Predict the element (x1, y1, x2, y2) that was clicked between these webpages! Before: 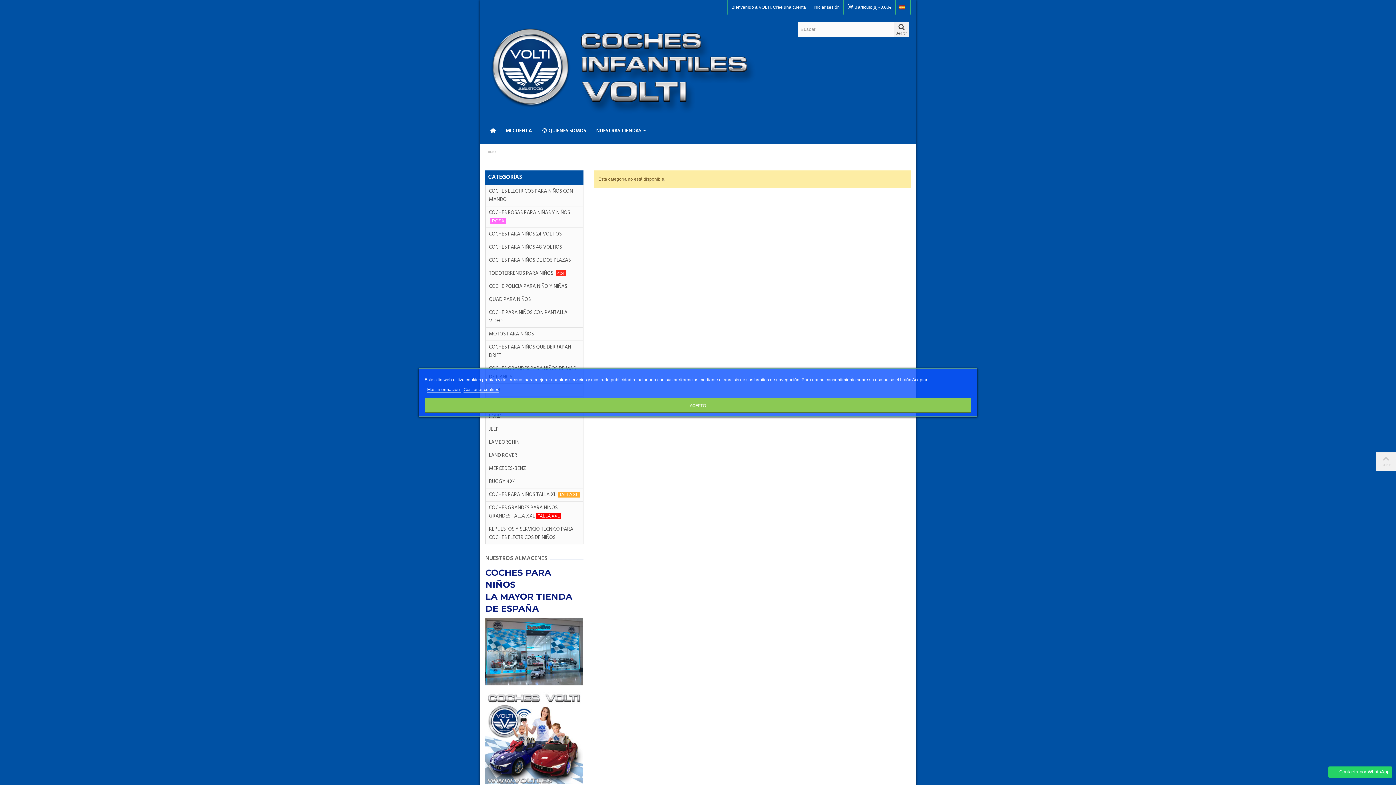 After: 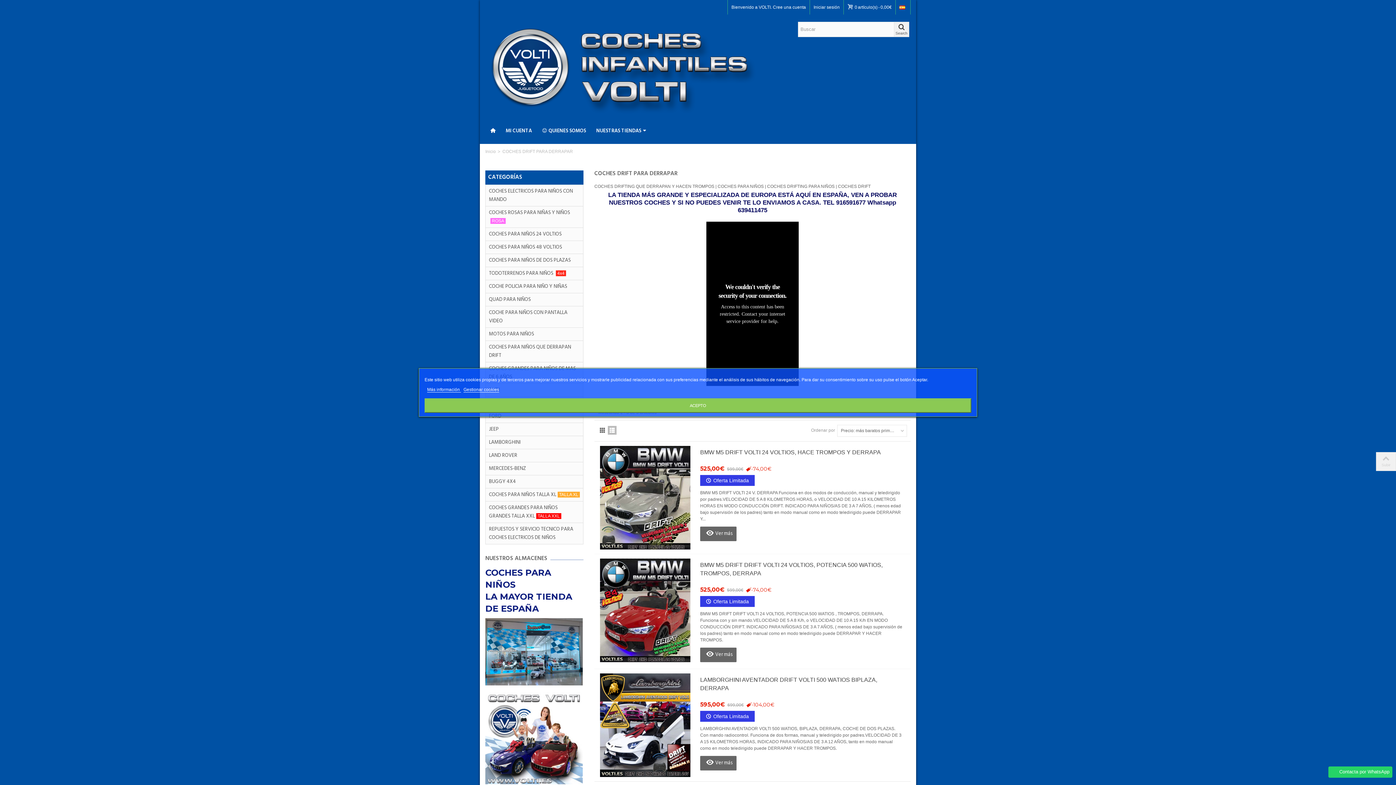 Action: bbox: (485, 341, 583, 362) label: COCHES PARA NIÑOS QUE DERRAPAN DRIFT